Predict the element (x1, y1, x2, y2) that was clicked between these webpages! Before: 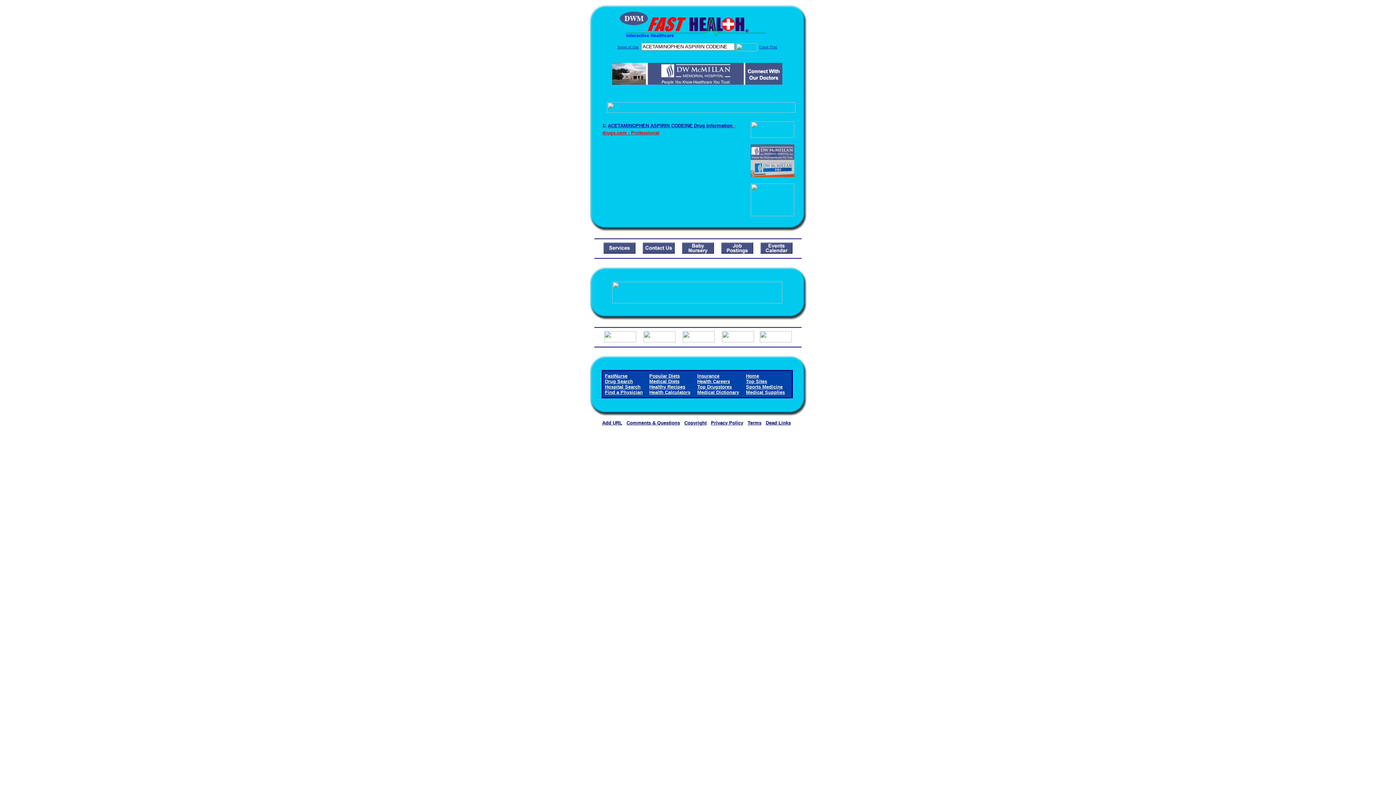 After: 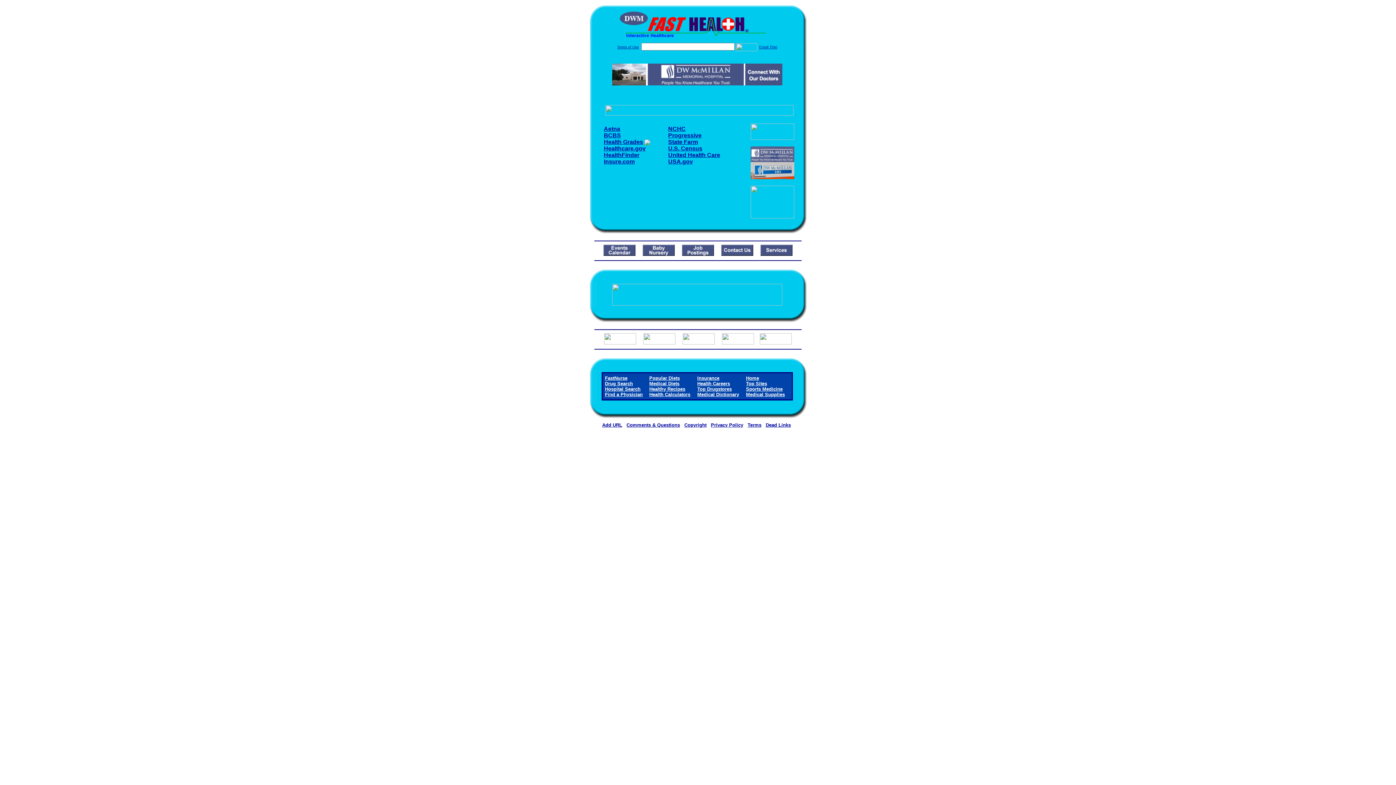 Action: bbox: (722, 337, 754, 343)